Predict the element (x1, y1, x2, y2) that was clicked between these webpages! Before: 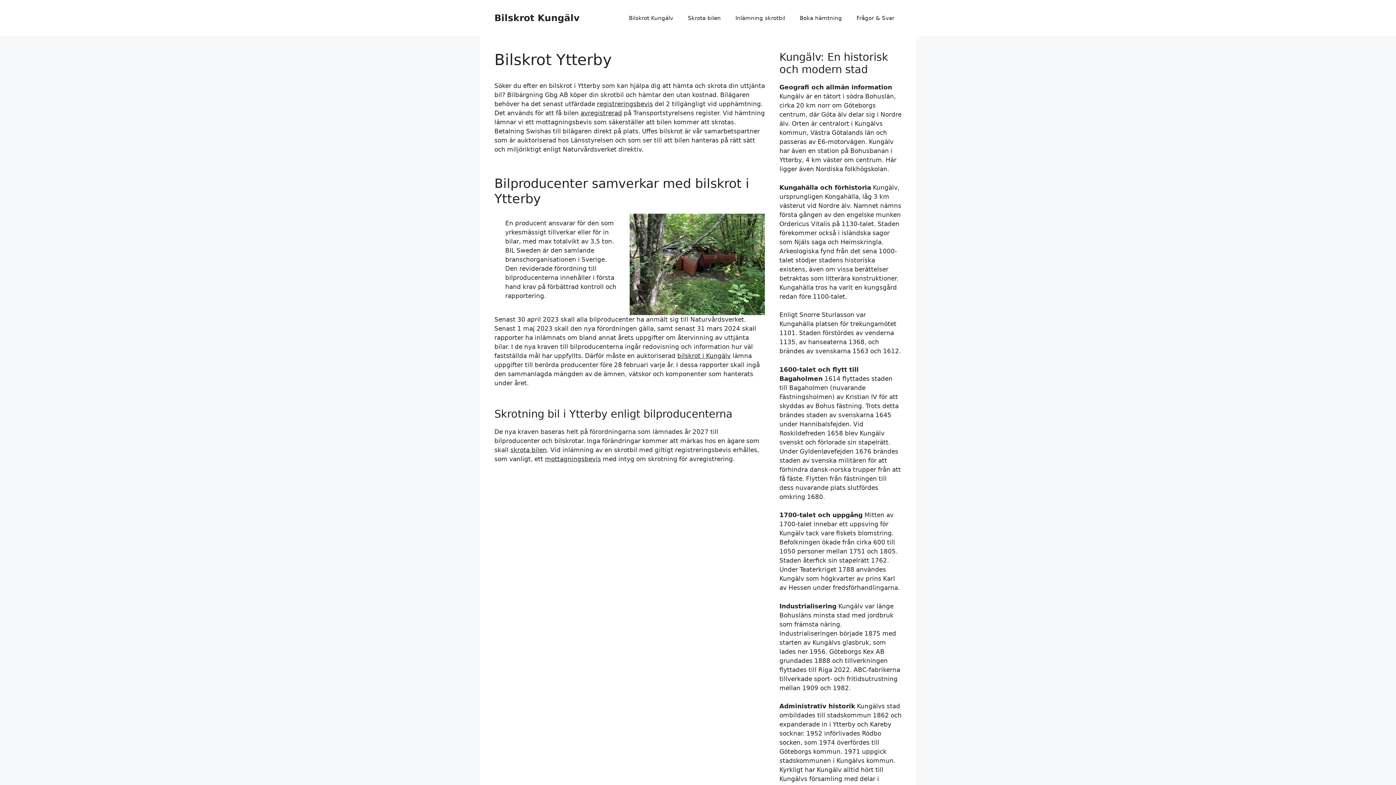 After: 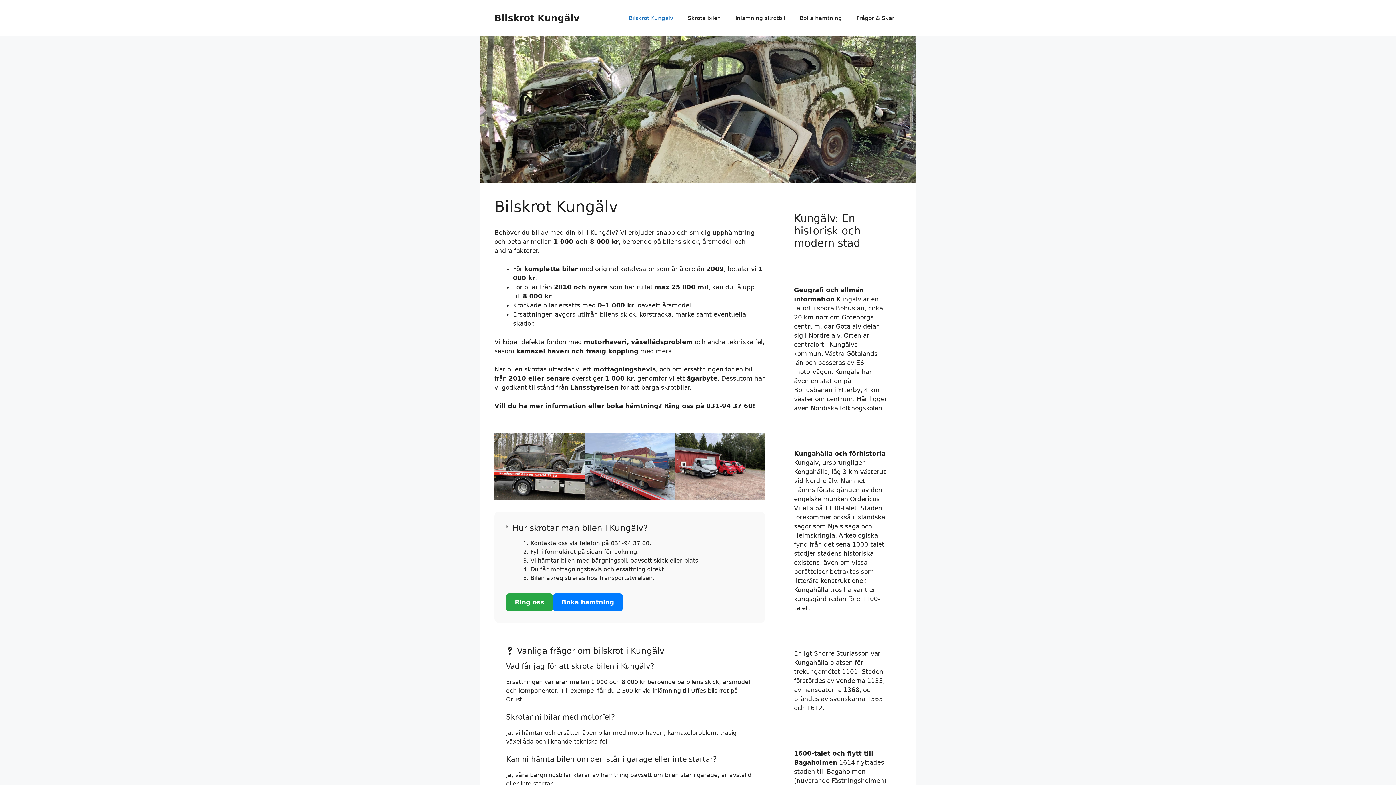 Action: bbox: (621, 7, 680, 29) label: Bilskrot Kungälv